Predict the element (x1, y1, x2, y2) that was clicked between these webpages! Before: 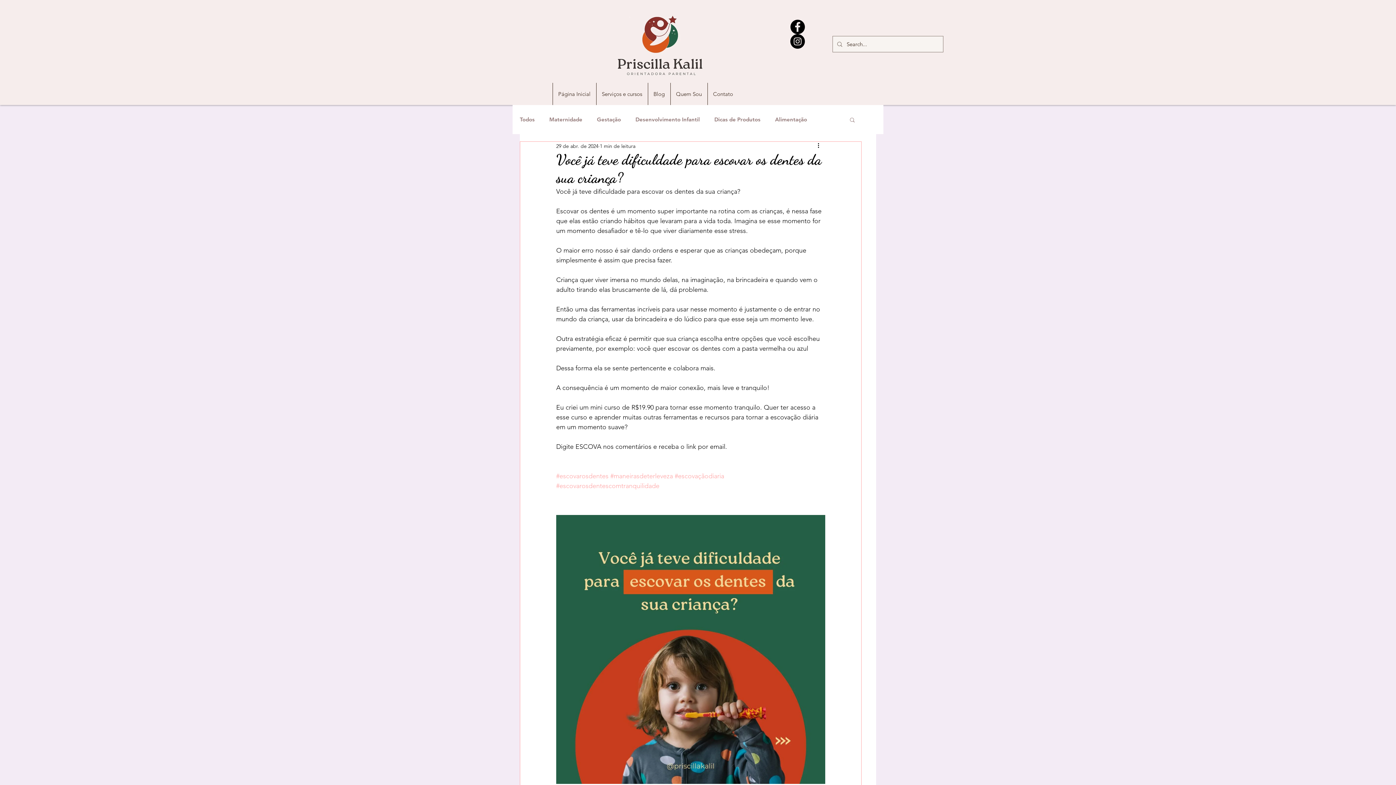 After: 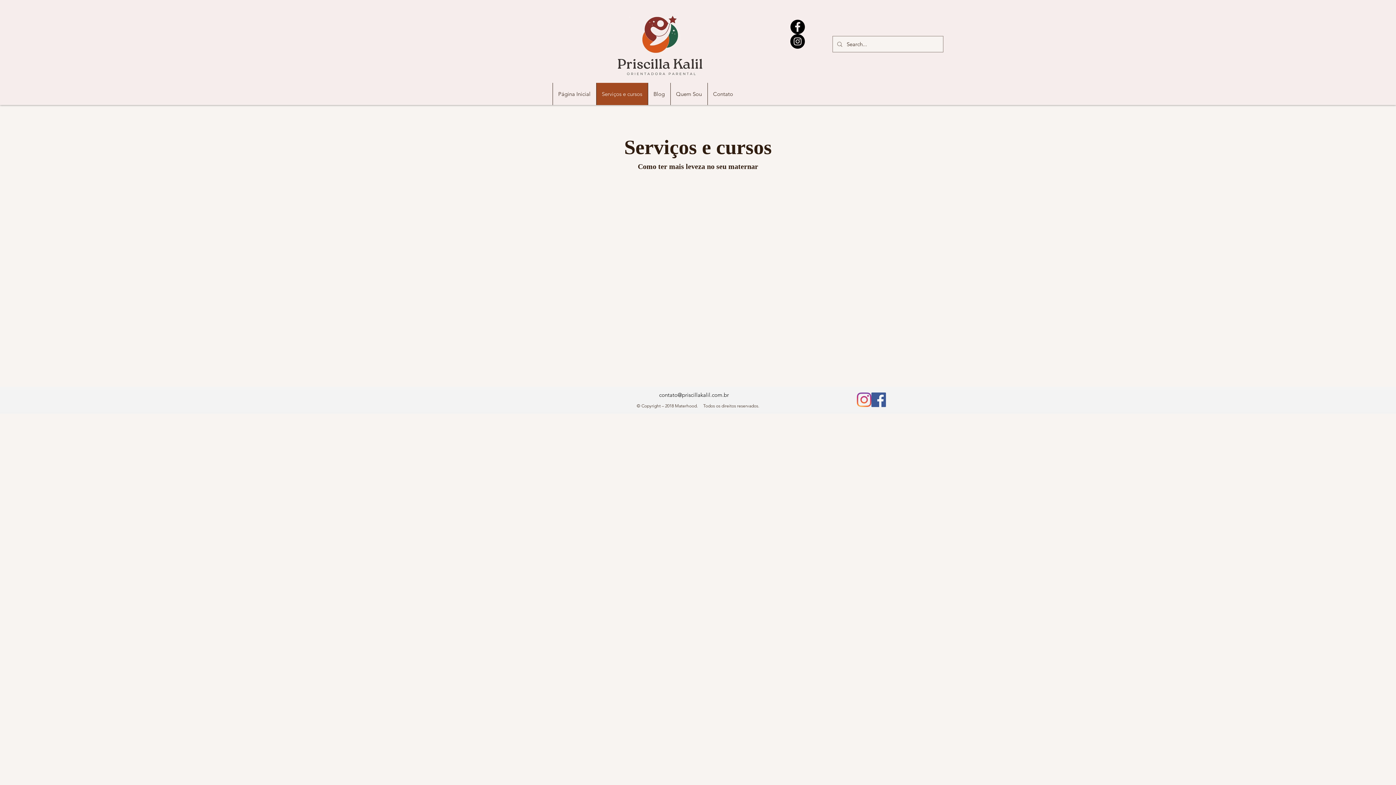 Action: label: Serviços e cursos bbox: (596, 82, 647, 105)